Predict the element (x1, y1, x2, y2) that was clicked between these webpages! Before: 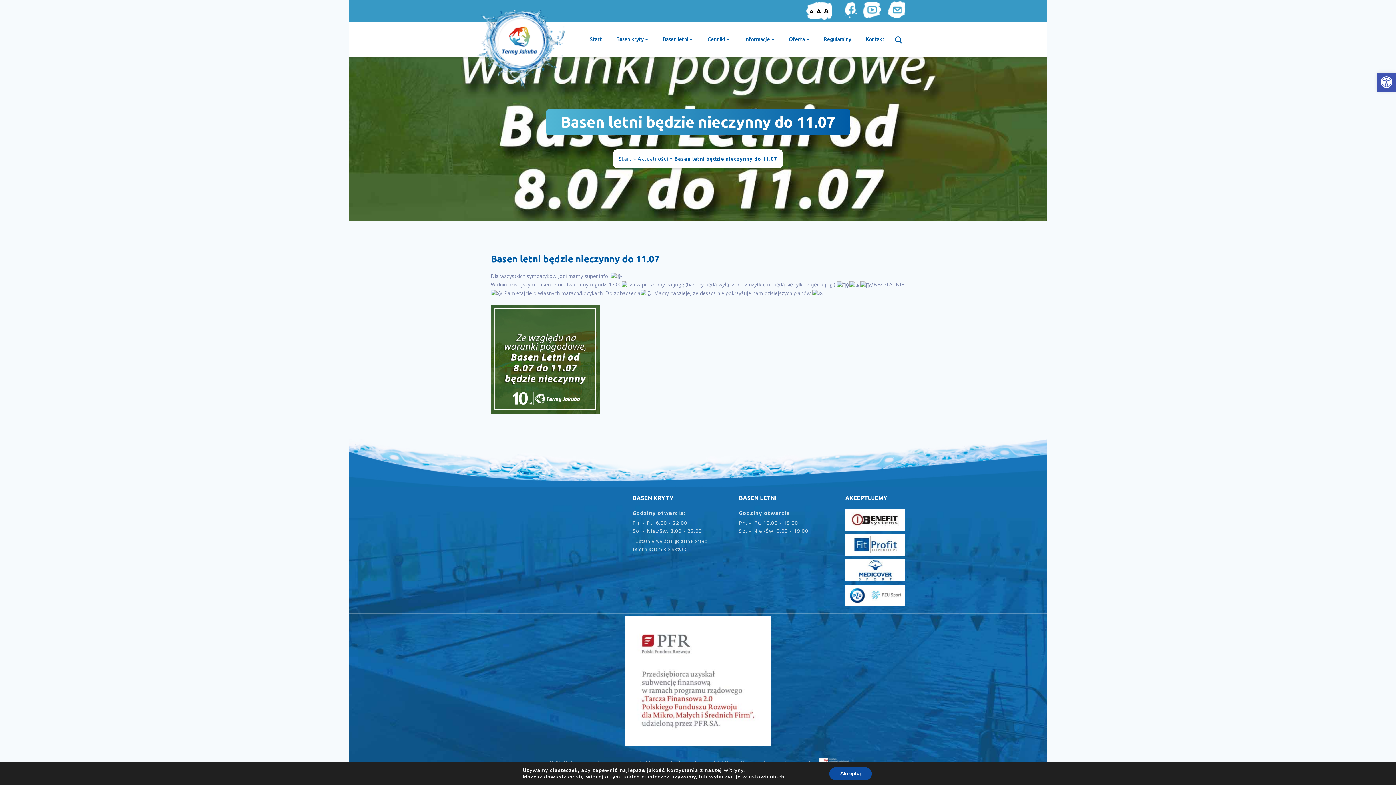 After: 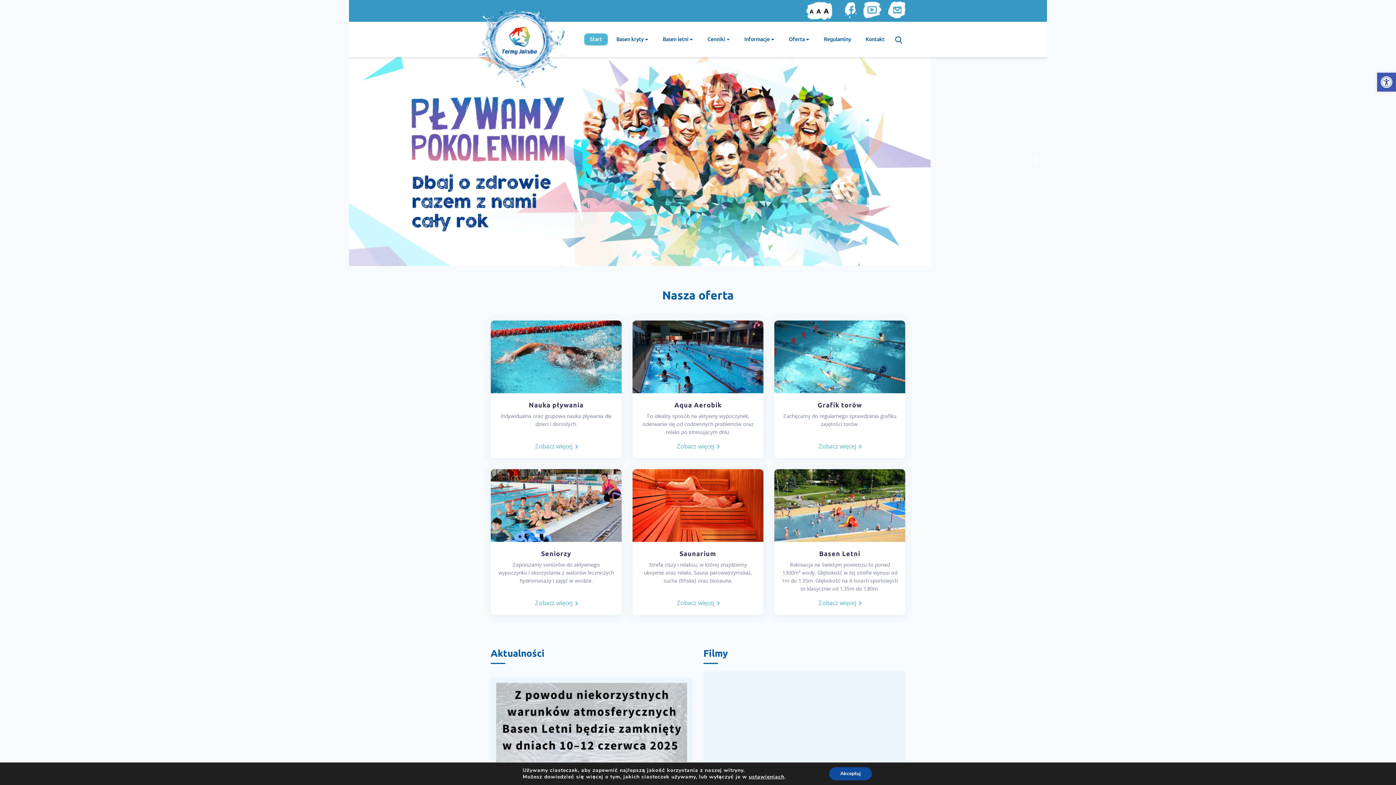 Action: label: Start bbox: (618, 156, 632, 161)